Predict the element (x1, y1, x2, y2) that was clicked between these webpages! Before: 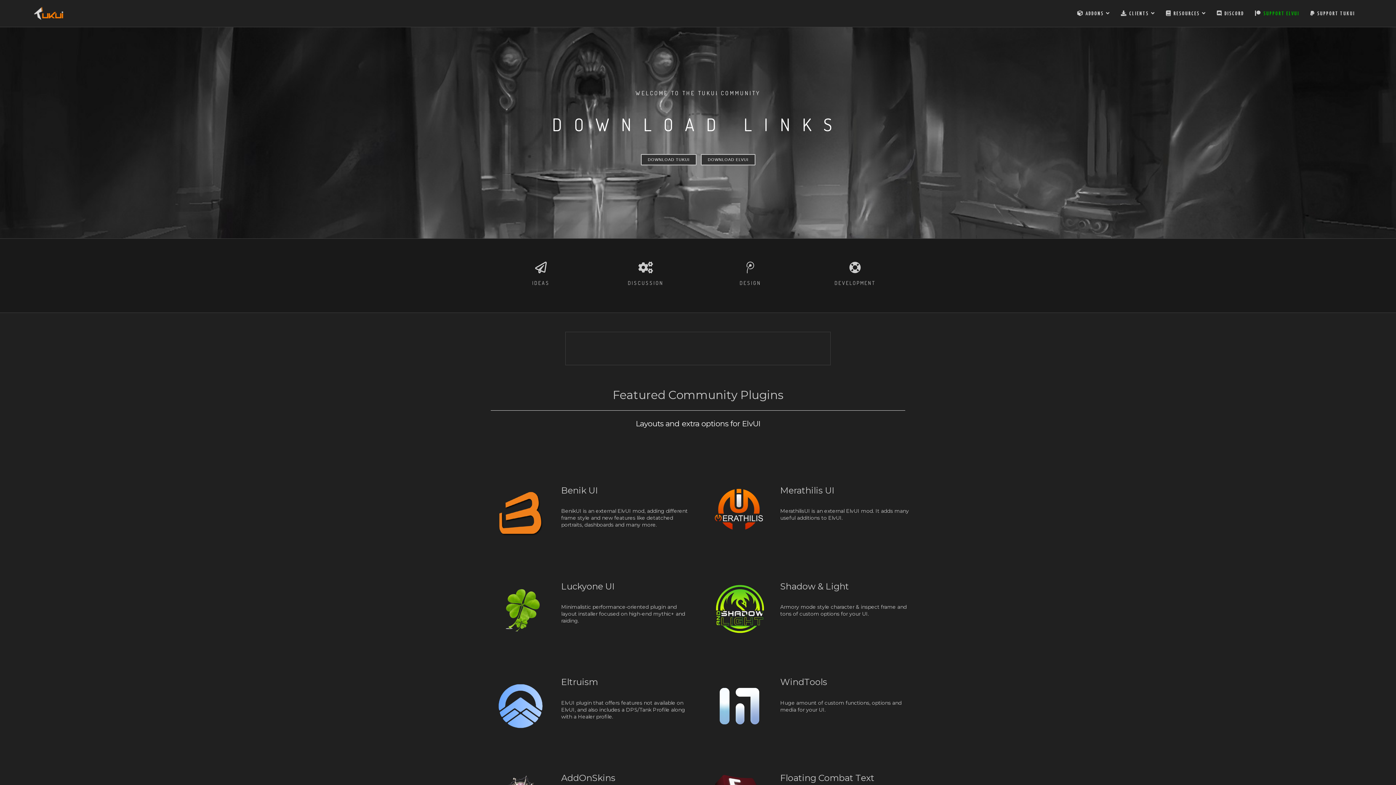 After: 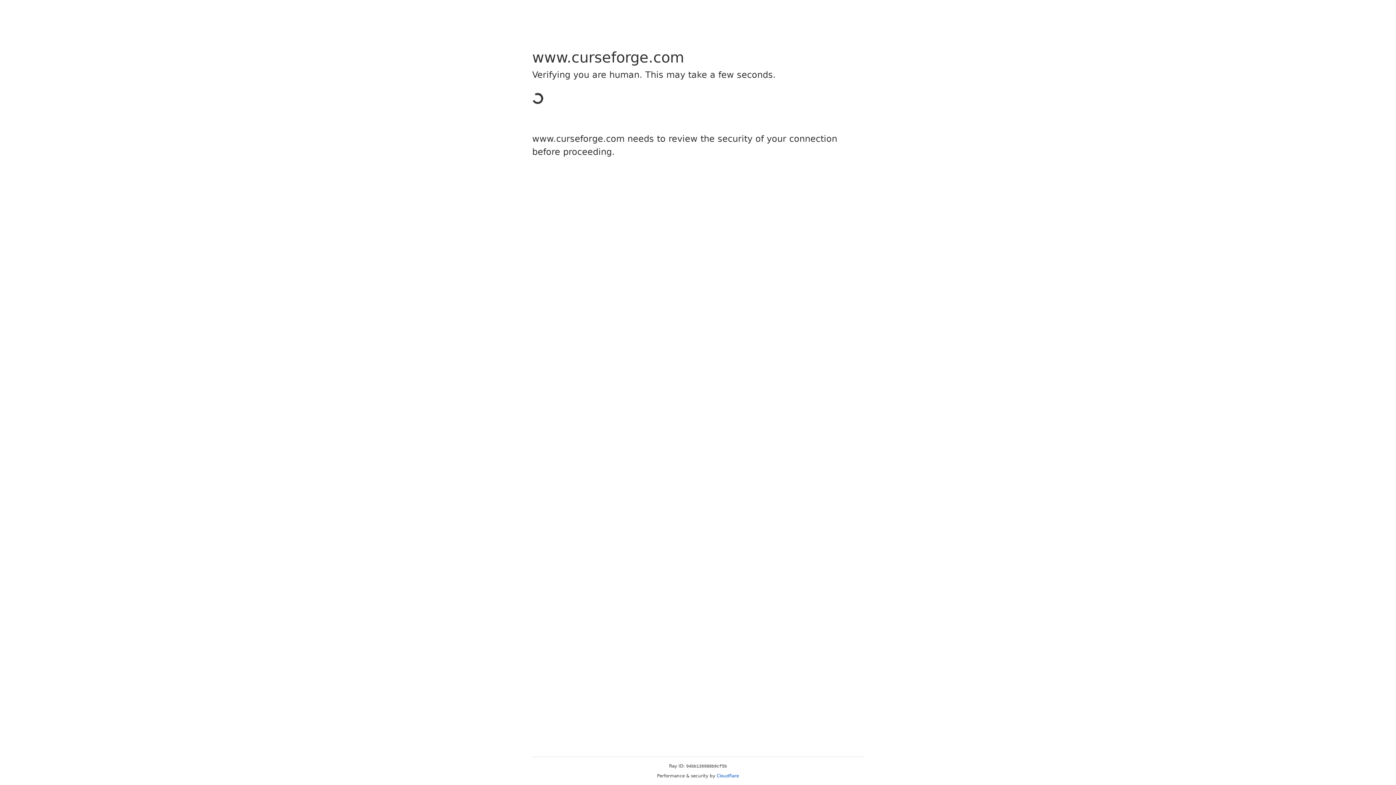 Action: bbox: (490, 484, 551, 544)